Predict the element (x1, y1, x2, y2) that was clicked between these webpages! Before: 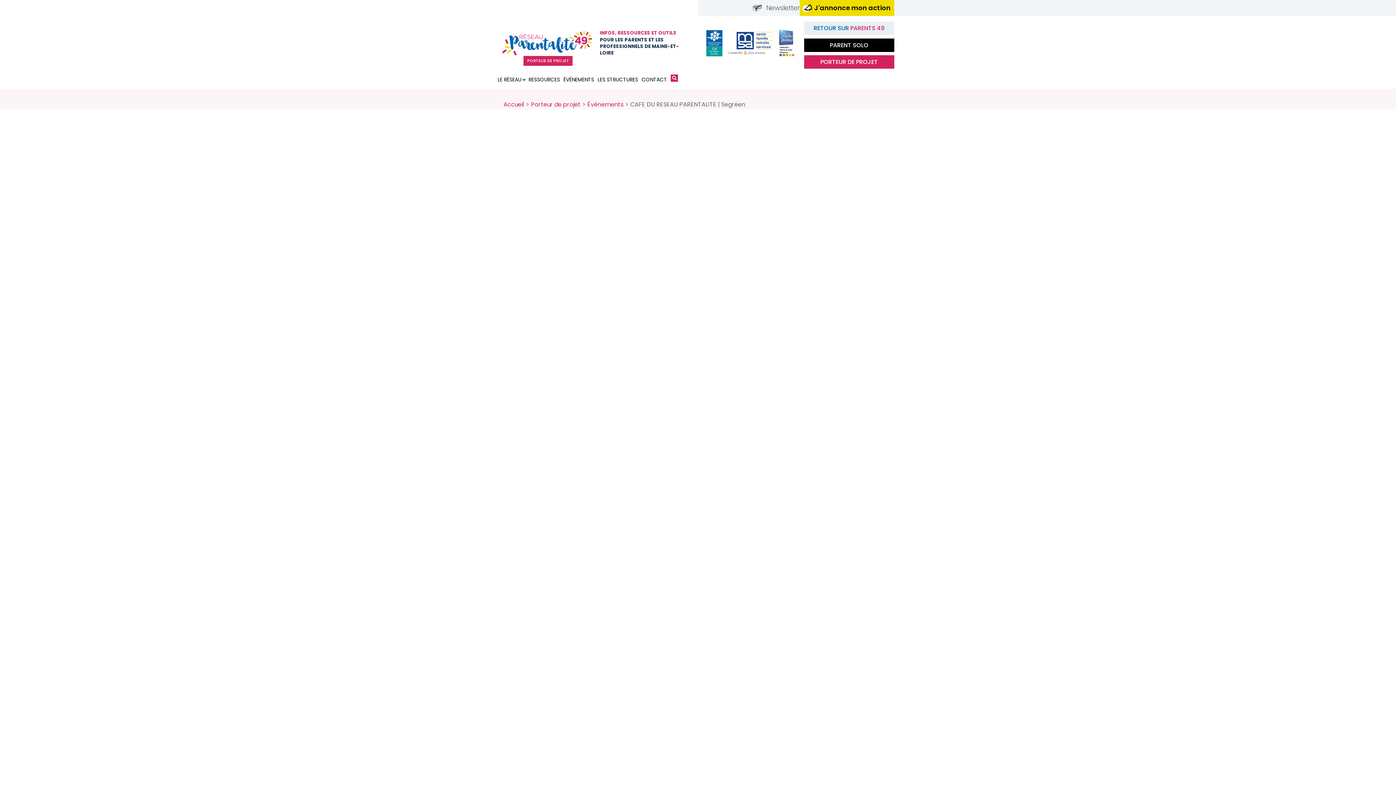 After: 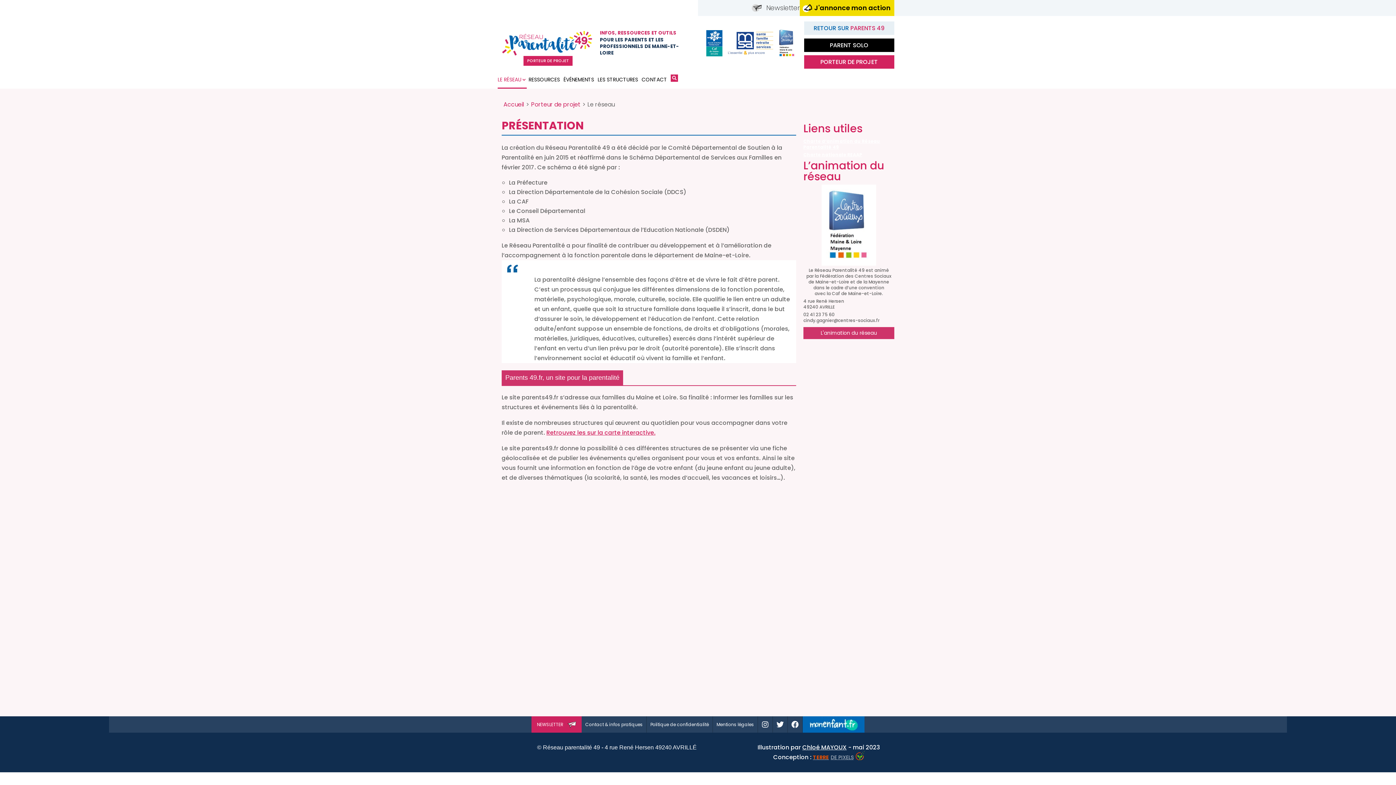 Action: bbox: (497, 70, 526, 88) label: LE RÉSEAU